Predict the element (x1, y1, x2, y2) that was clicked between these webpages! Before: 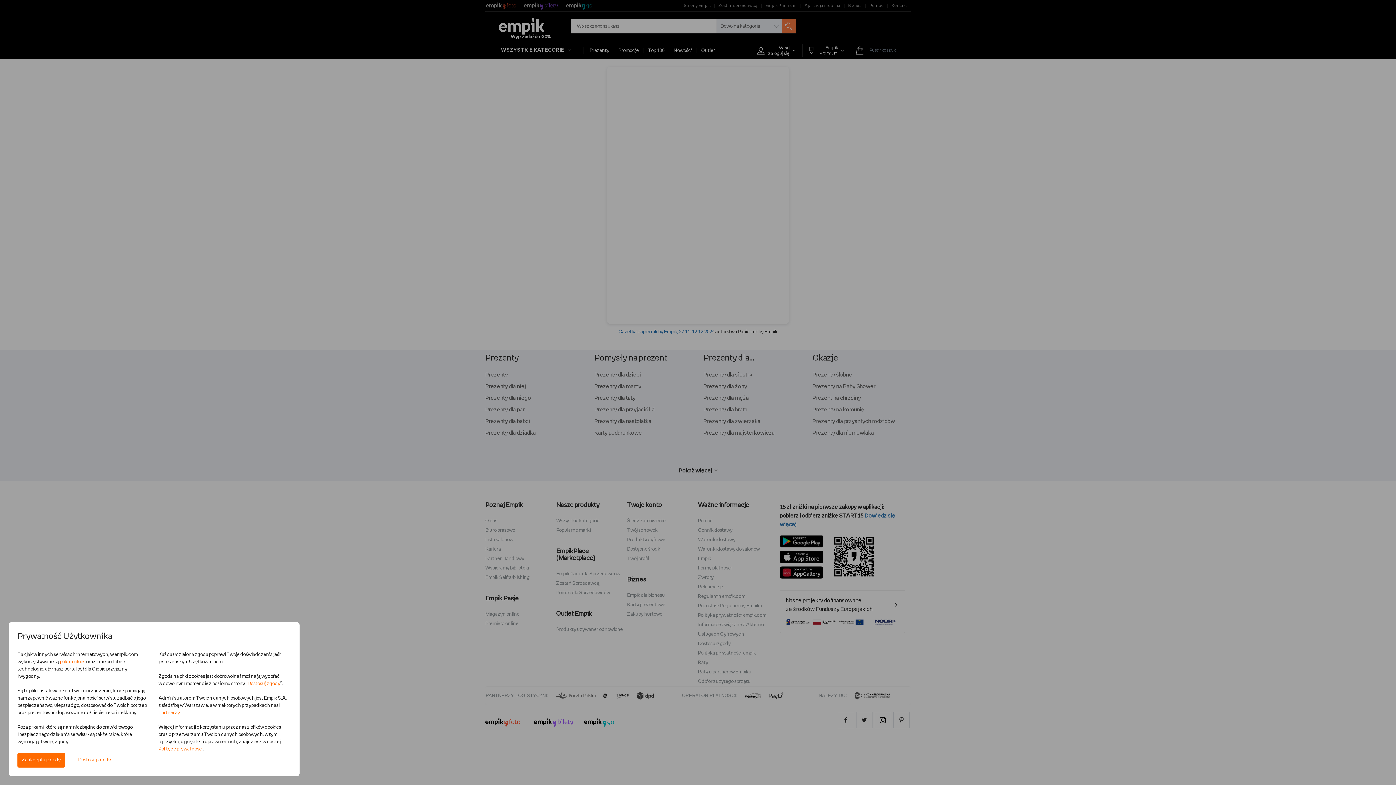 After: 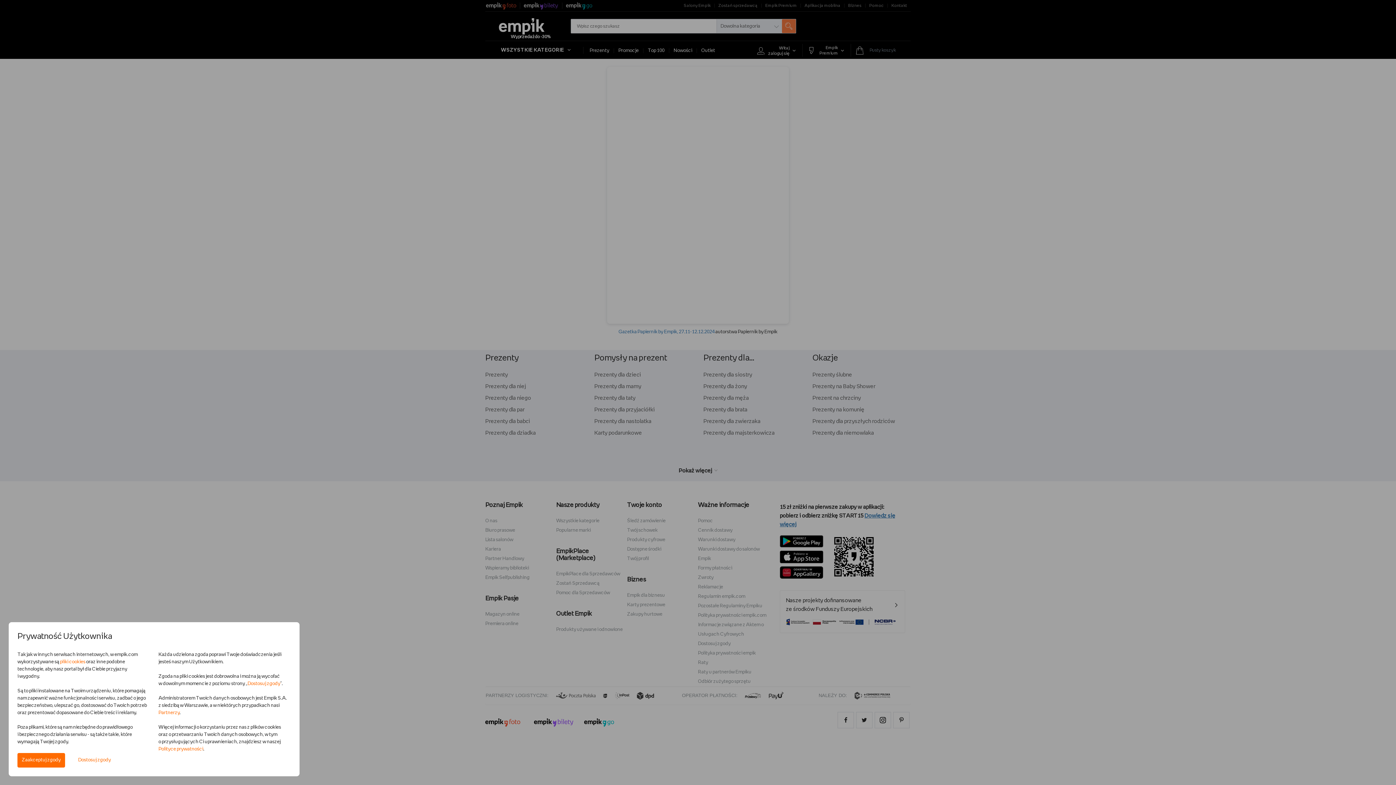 Action: label: Polityce prywatności bbox: (158, 747, 203, 752)